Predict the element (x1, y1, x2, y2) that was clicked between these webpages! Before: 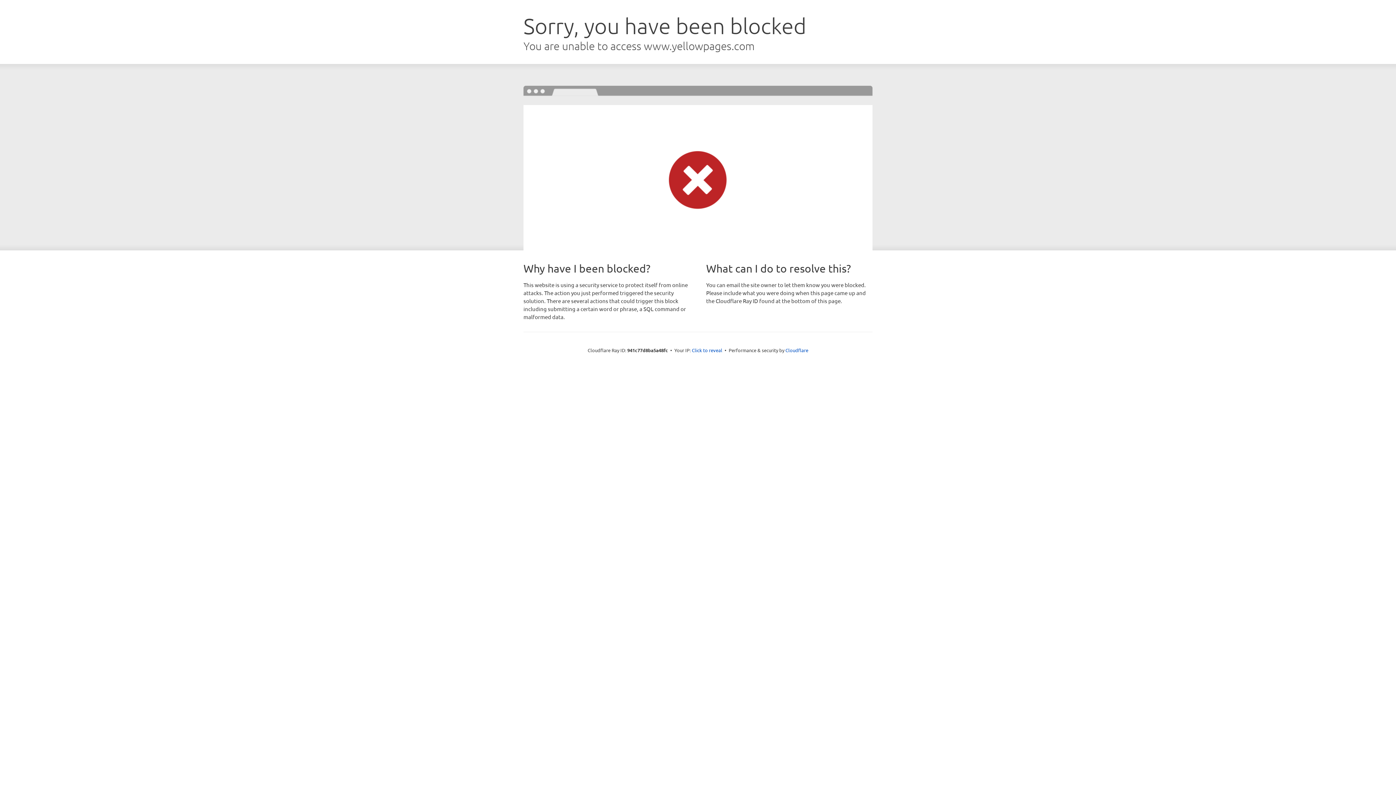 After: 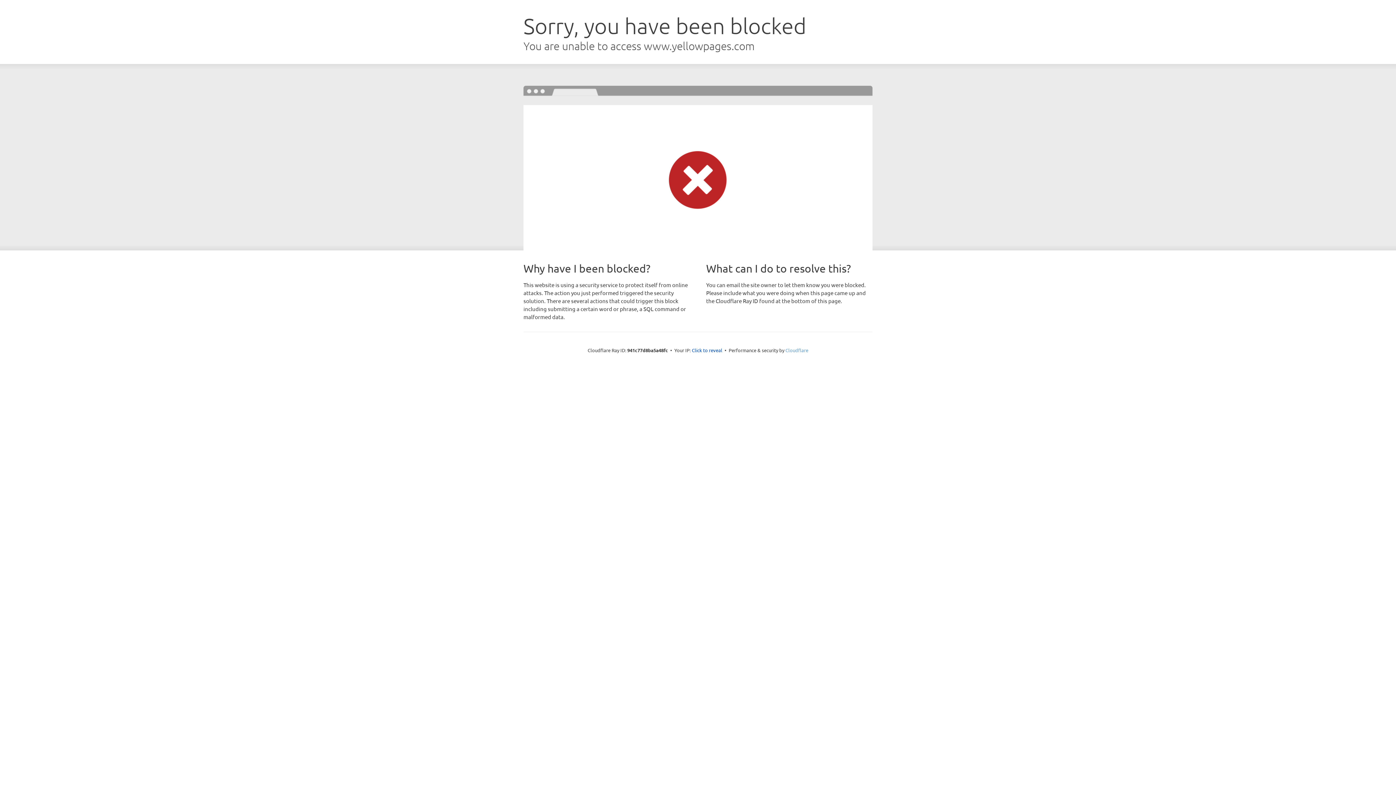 Action: label: Cloudflare bbox: (785, 347, 808, 353)